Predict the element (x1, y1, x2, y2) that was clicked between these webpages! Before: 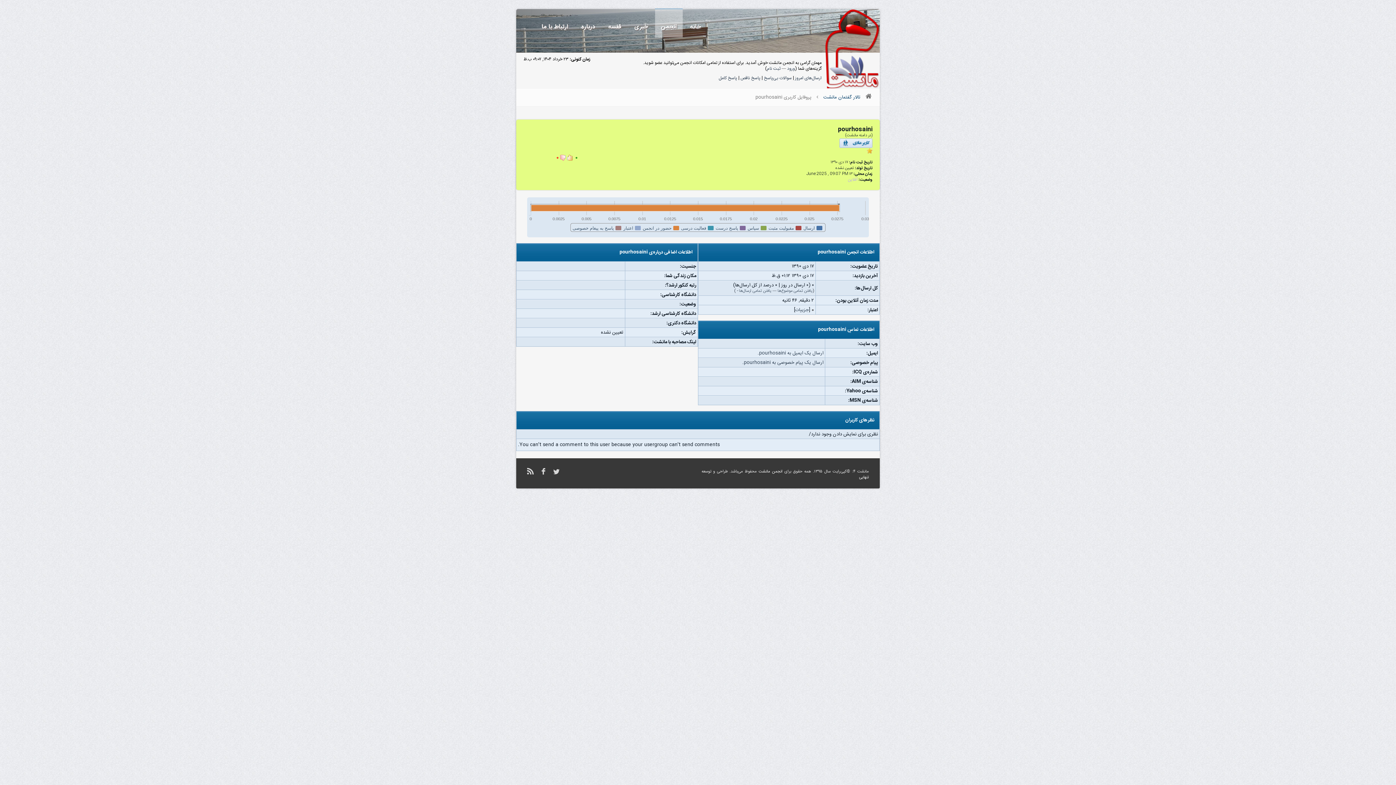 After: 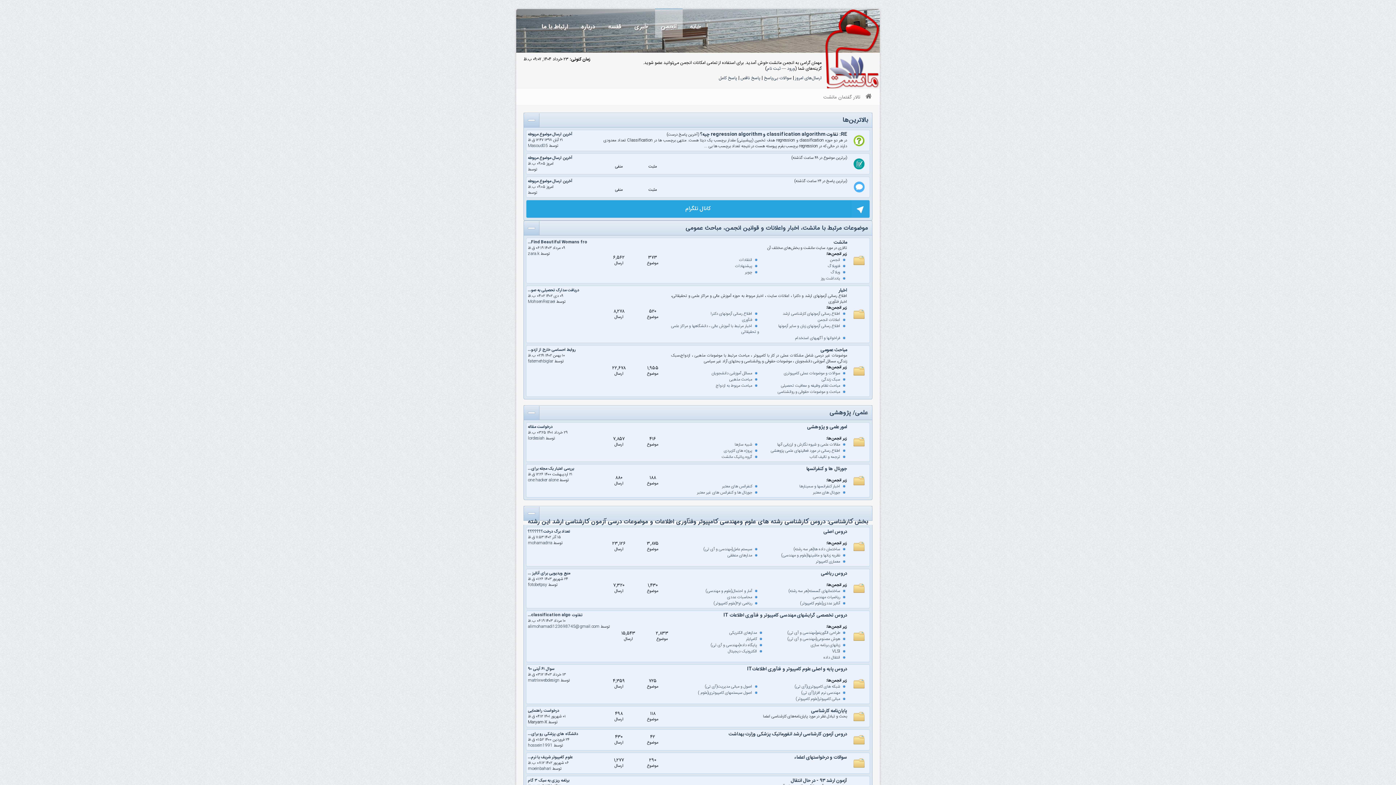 Action: bbox: (862, 93, 875, 99)